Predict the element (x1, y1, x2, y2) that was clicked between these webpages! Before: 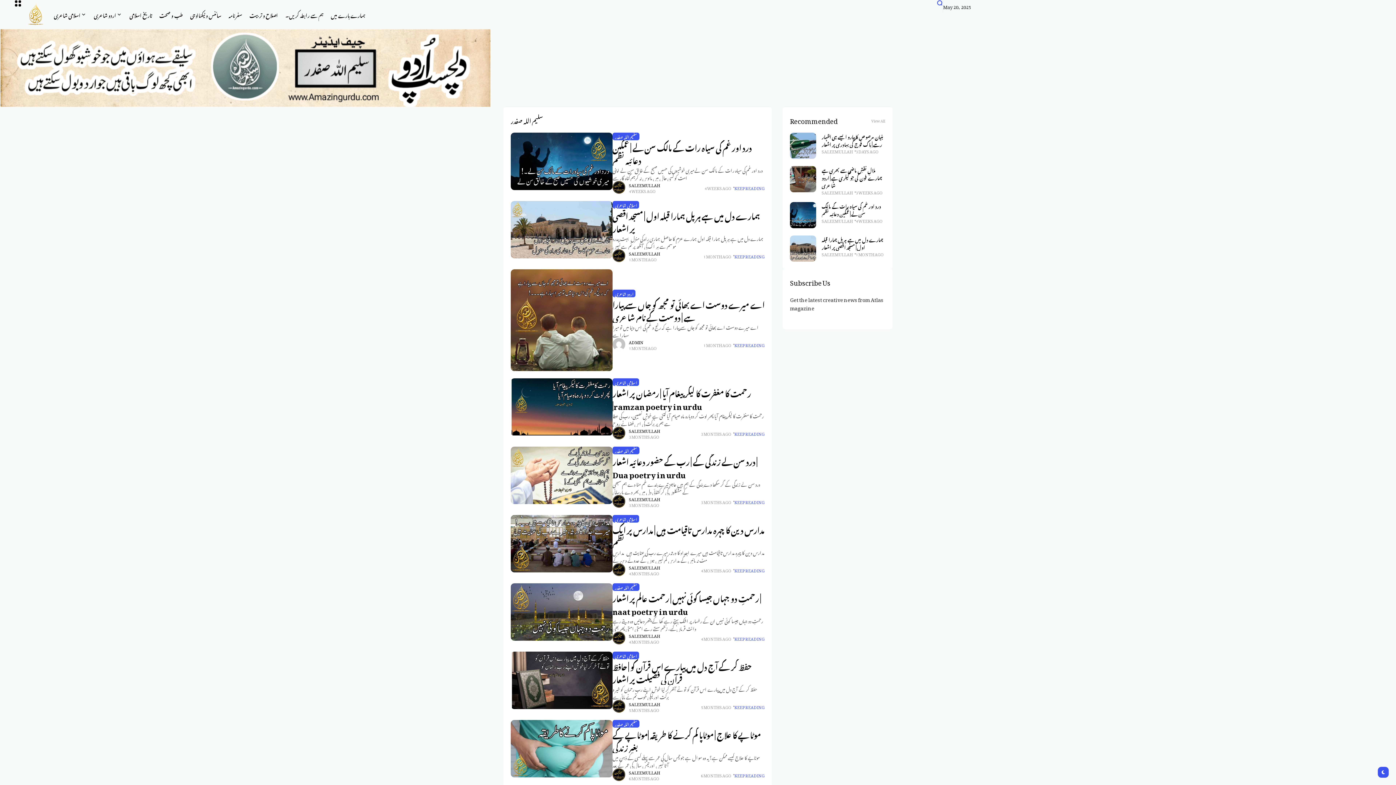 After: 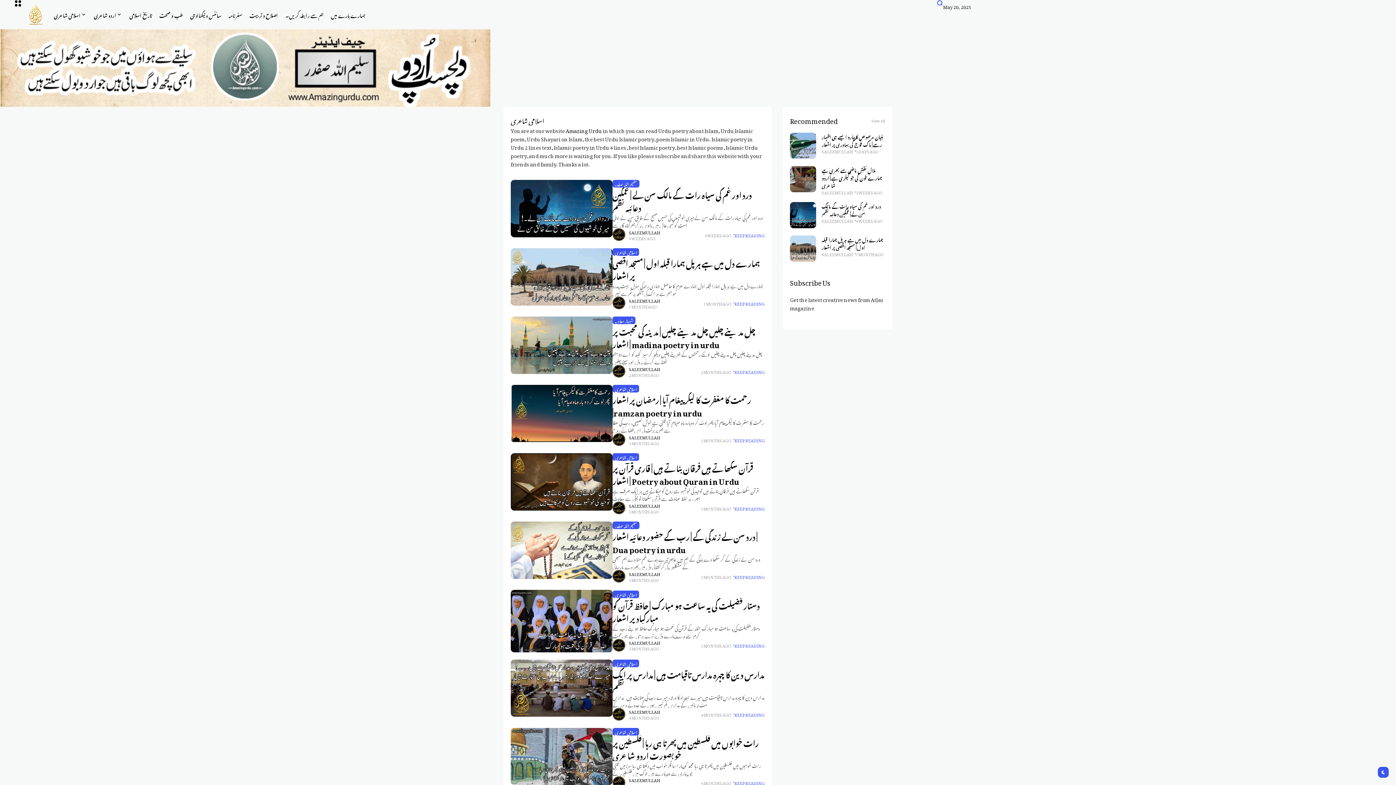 Action: label: اسلامی شاعری bbox: (53, 0, 86, 29)